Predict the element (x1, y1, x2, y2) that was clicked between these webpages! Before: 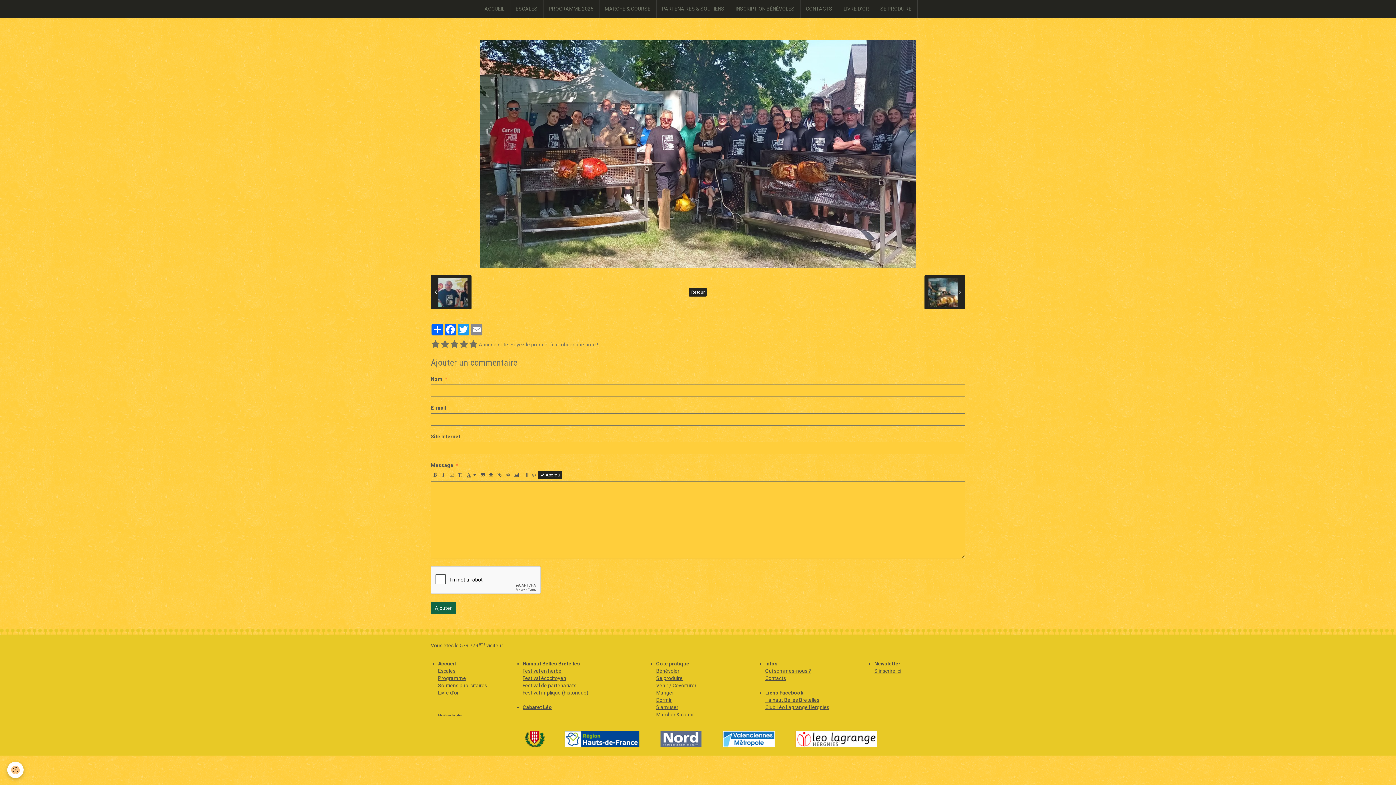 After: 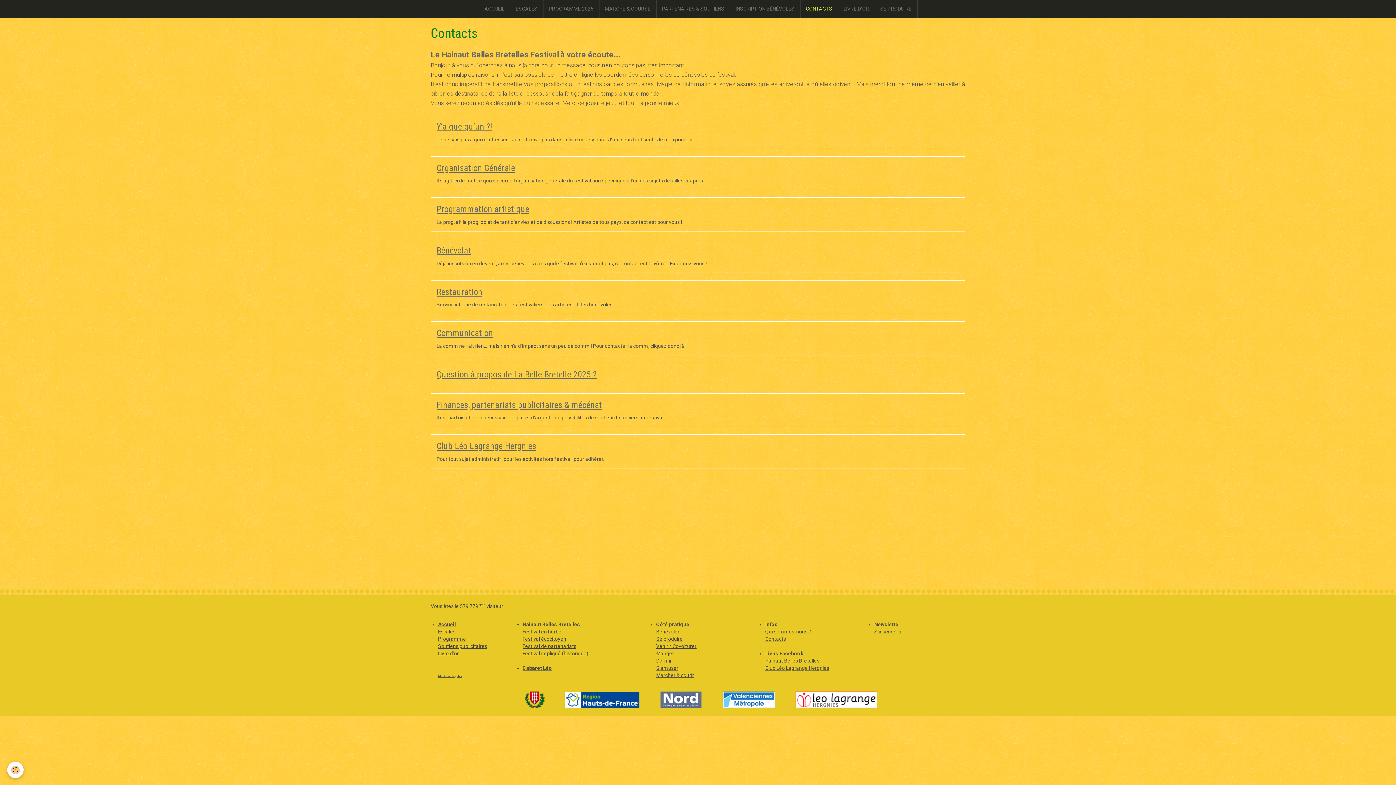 Action: label: Contacts bbox: (765, 675, 786, 681)